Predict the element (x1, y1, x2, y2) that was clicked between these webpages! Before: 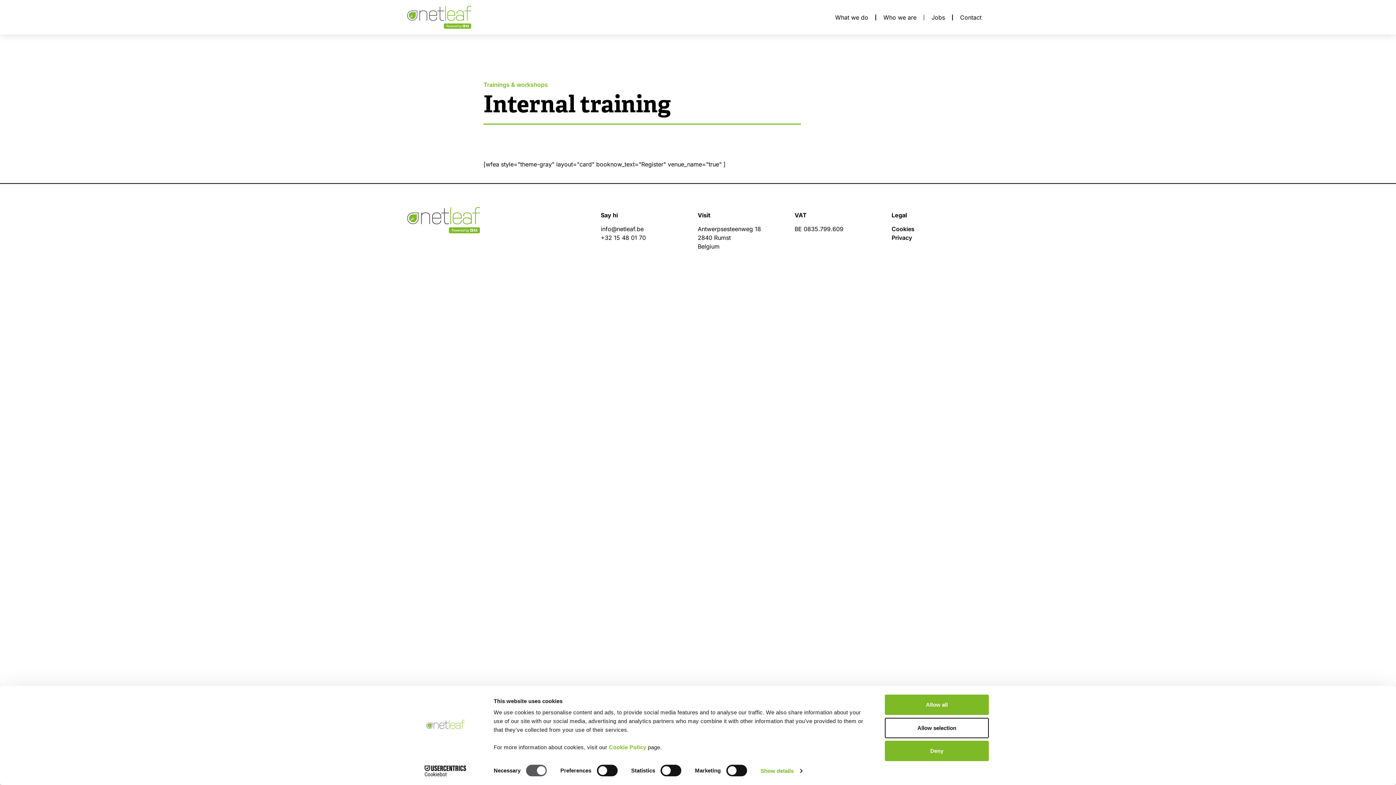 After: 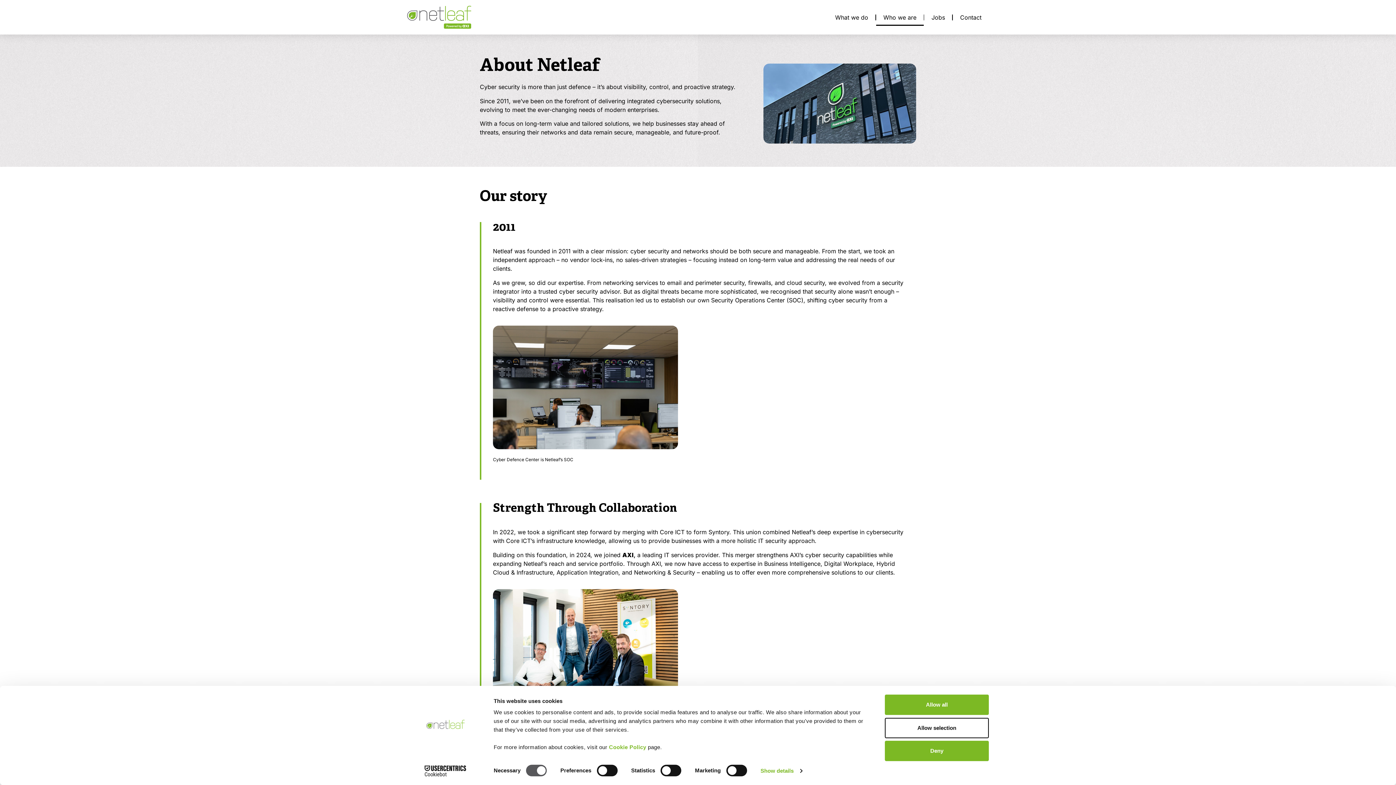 Action: bbox: (876, 8, 923, 25) label: Who we are